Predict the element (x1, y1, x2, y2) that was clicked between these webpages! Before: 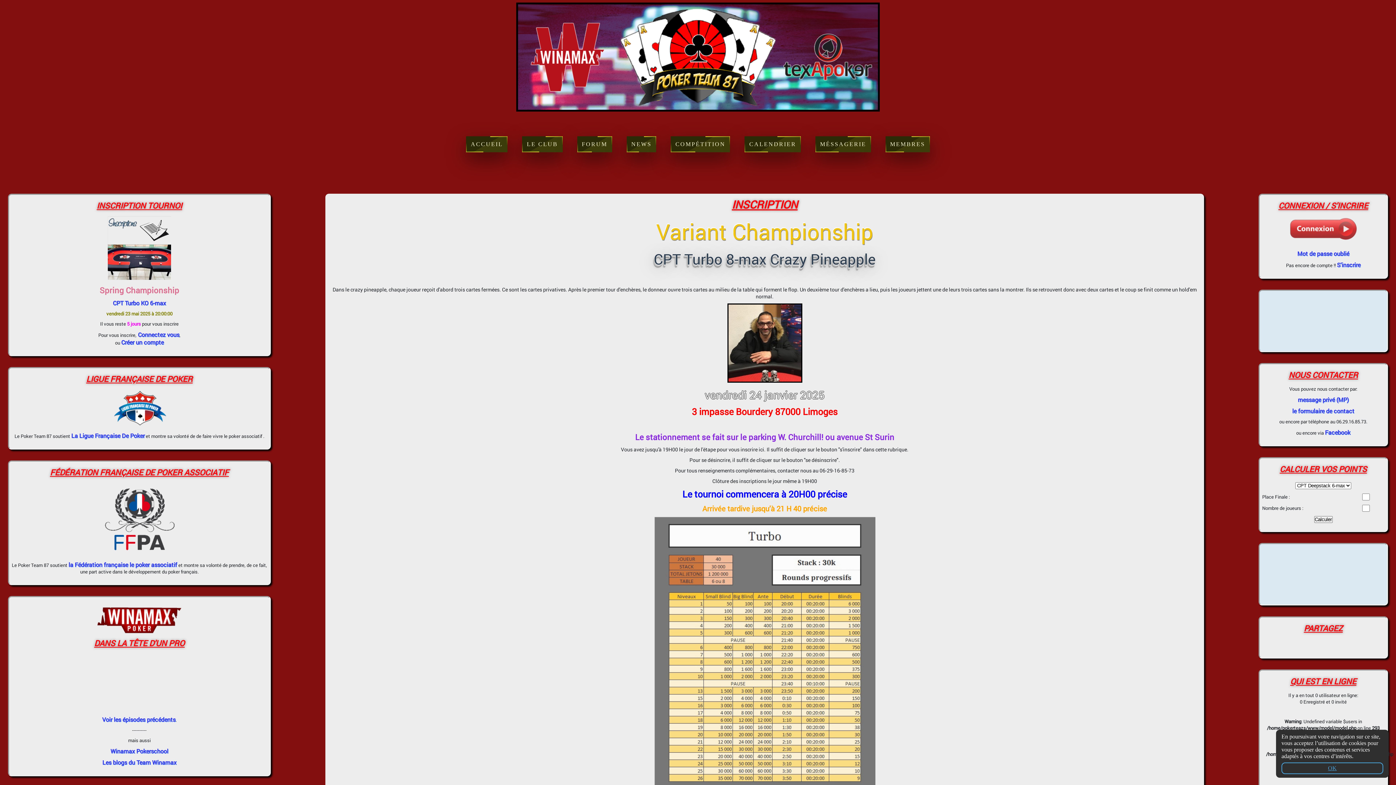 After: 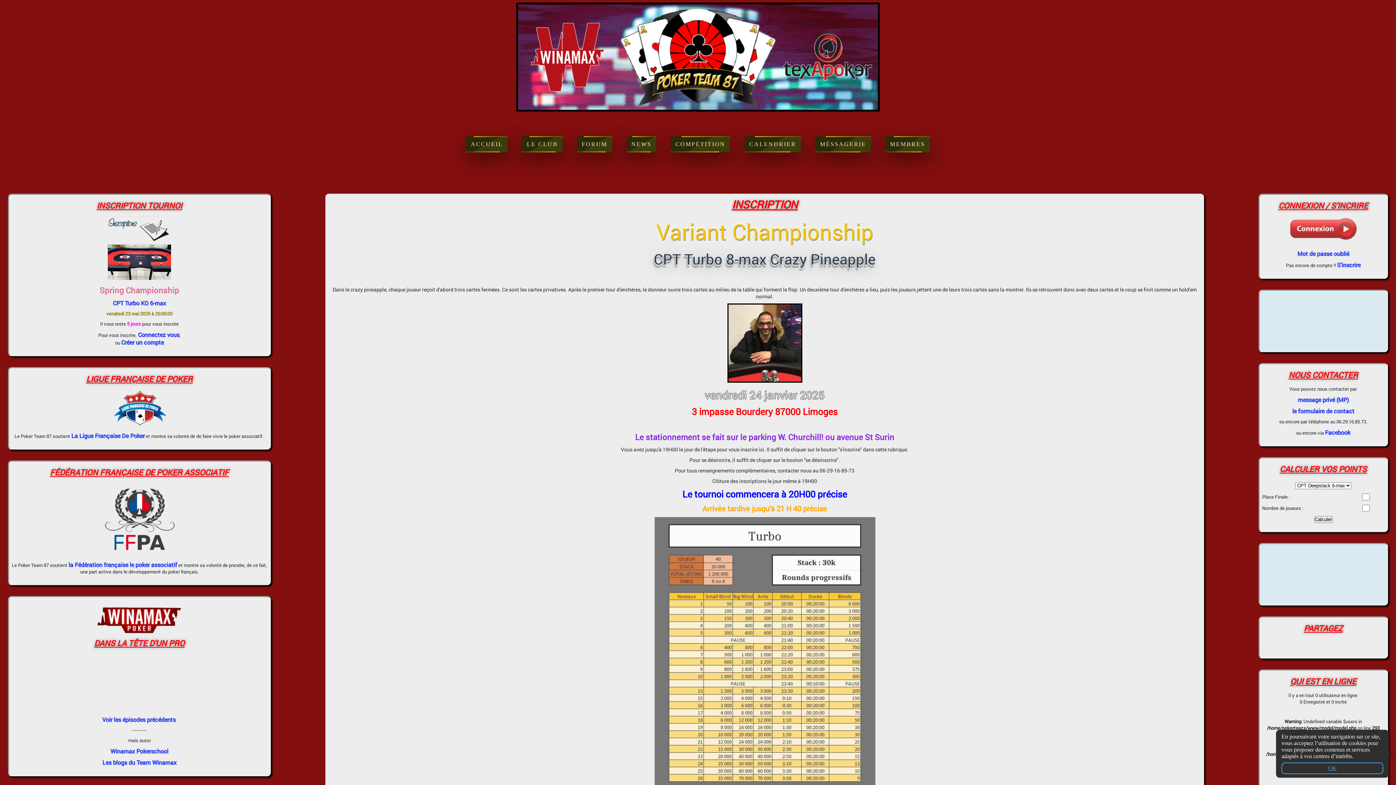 Action: label: Les blogs du Team Winamax bbox: (102, 758, 176, 766)